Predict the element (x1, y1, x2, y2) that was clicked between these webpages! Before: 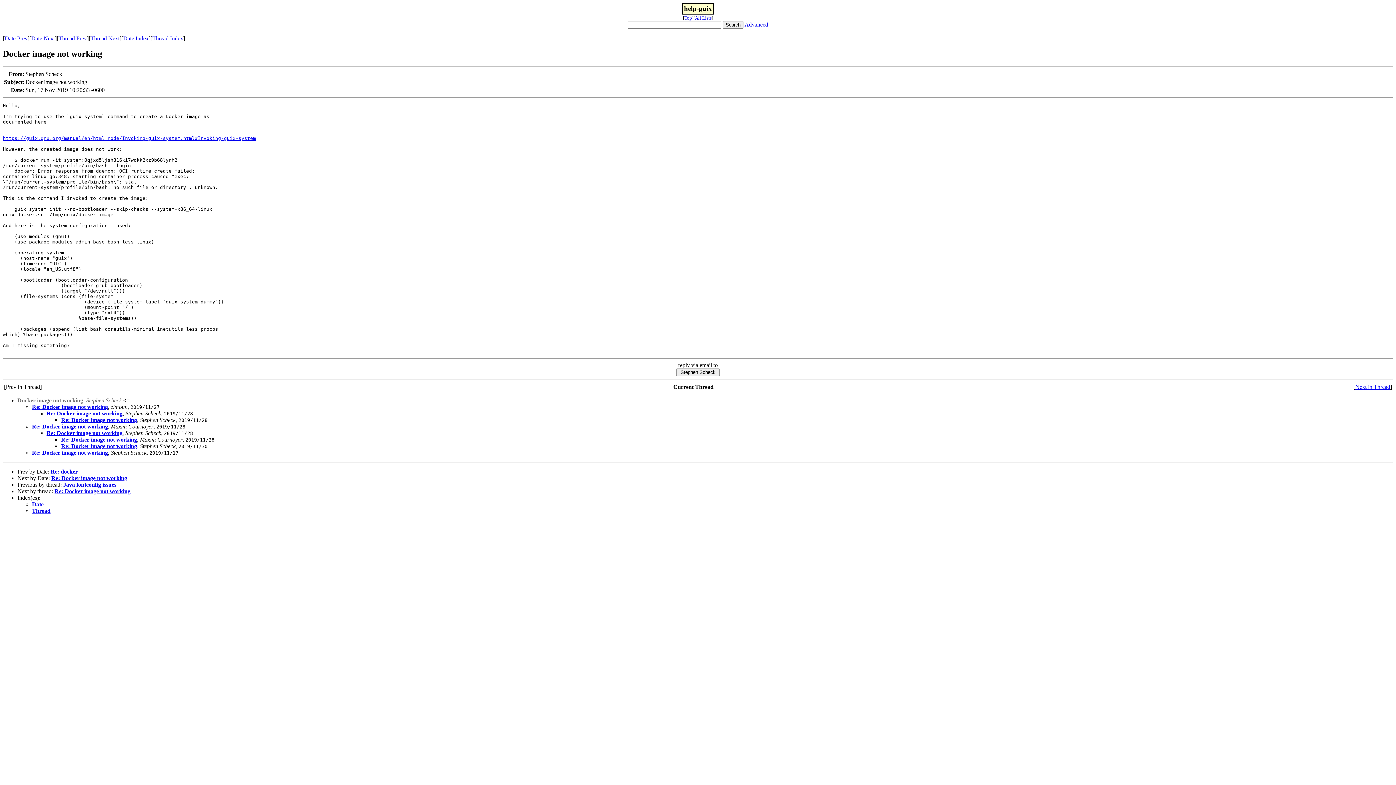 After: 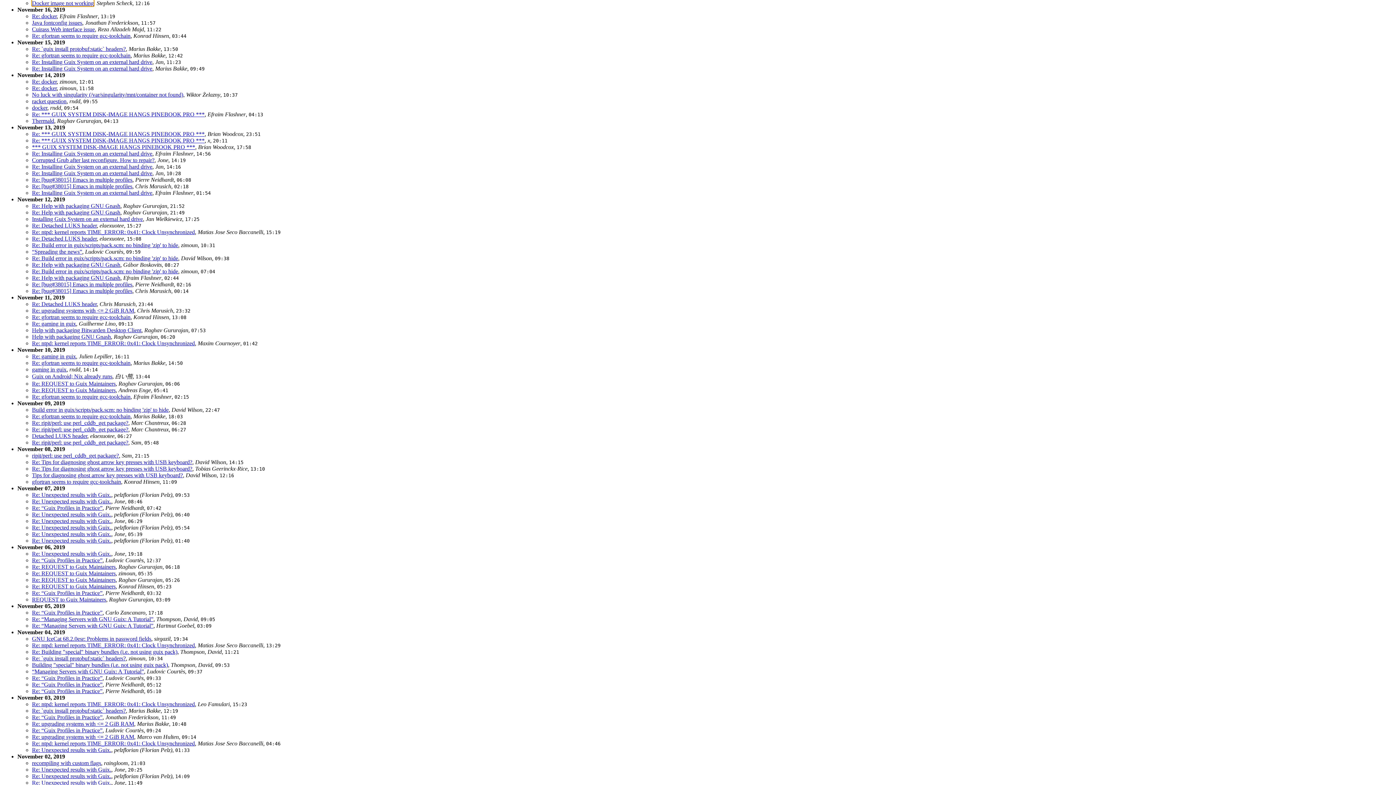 Action: label: Date bbox: (32, 501, 43, 507)